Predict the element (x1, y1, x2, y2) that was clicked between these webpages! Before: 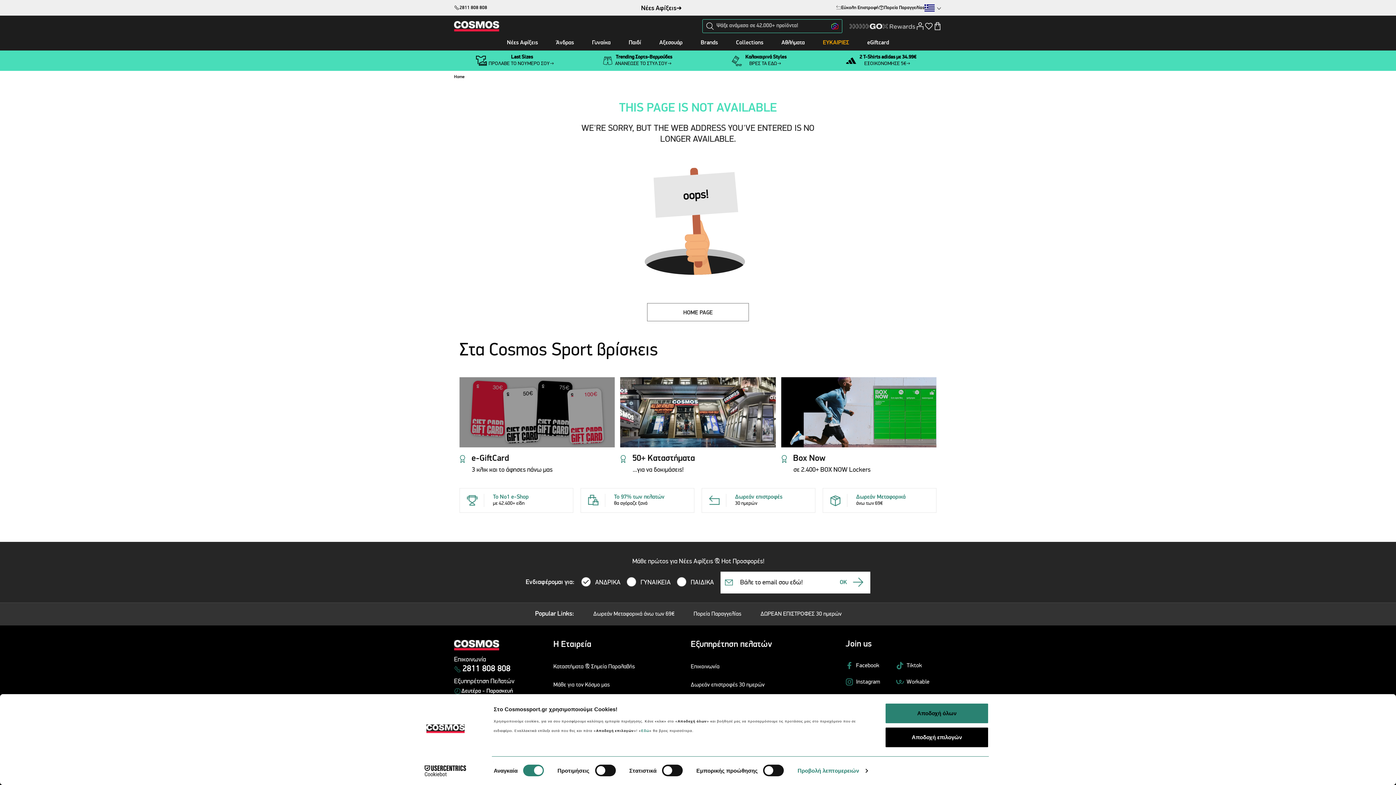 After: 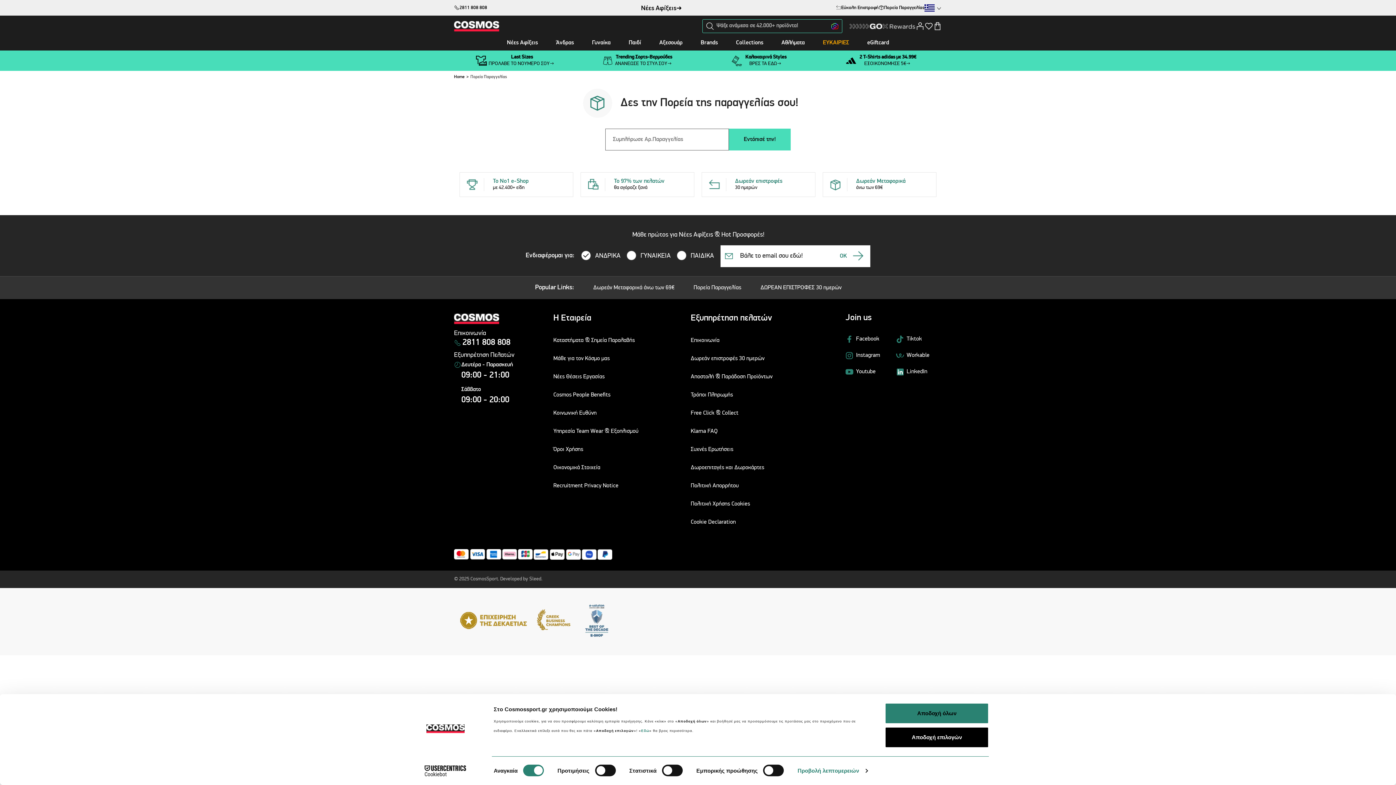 Action: label: Πορεία Παραγγελίας bbox: (878, 1, 924, 14)